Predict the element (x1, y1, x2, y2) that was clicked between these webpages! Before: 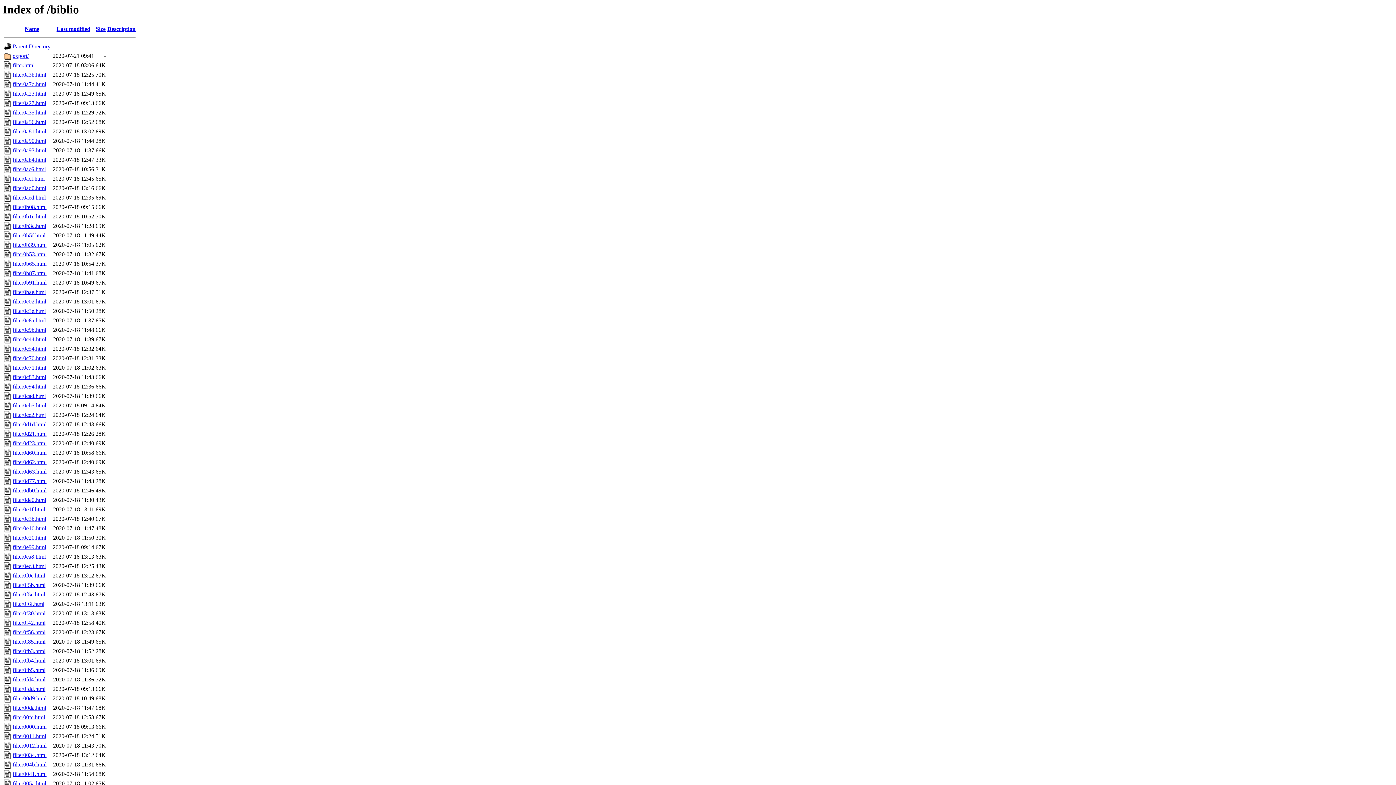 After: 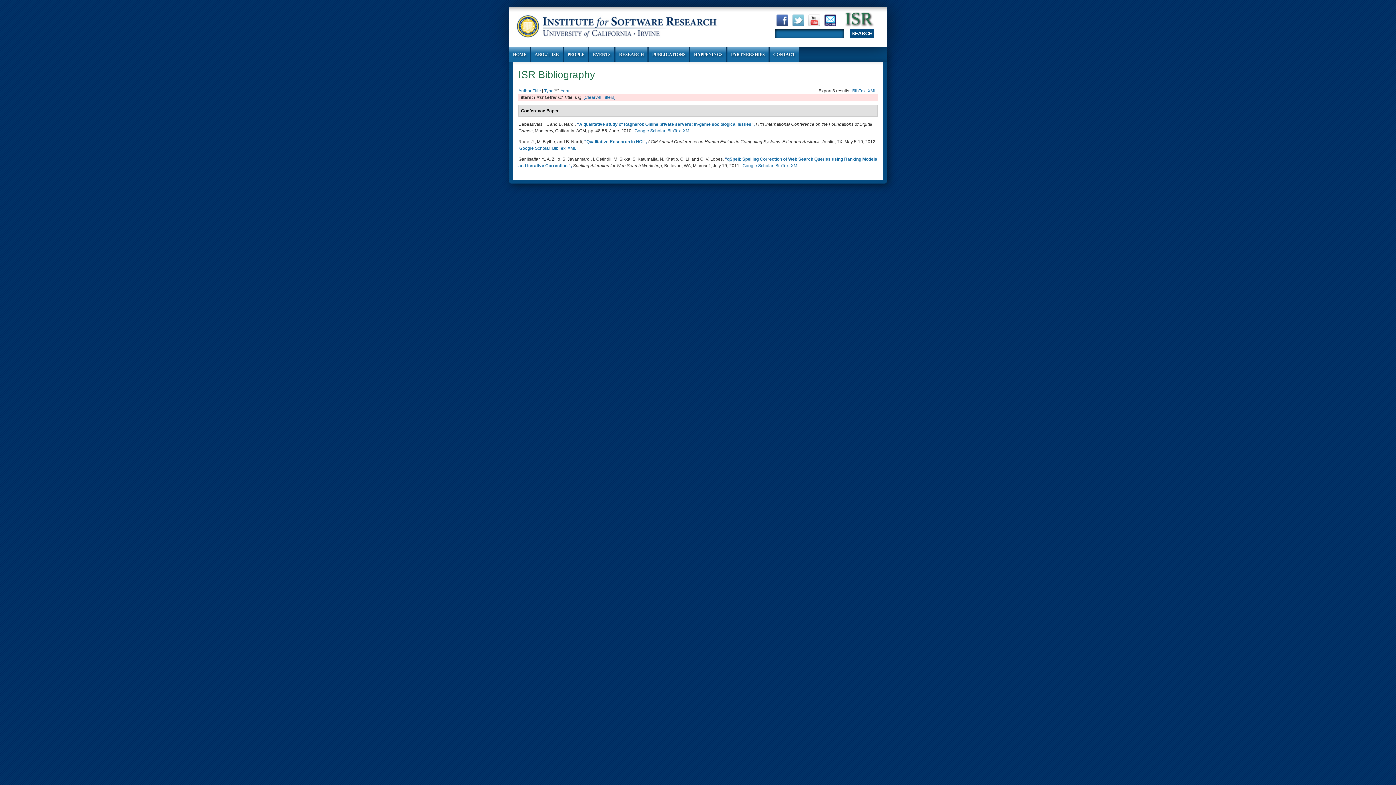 Action: label: filter0fb3.html bbox: (12, 648, 45, 654)